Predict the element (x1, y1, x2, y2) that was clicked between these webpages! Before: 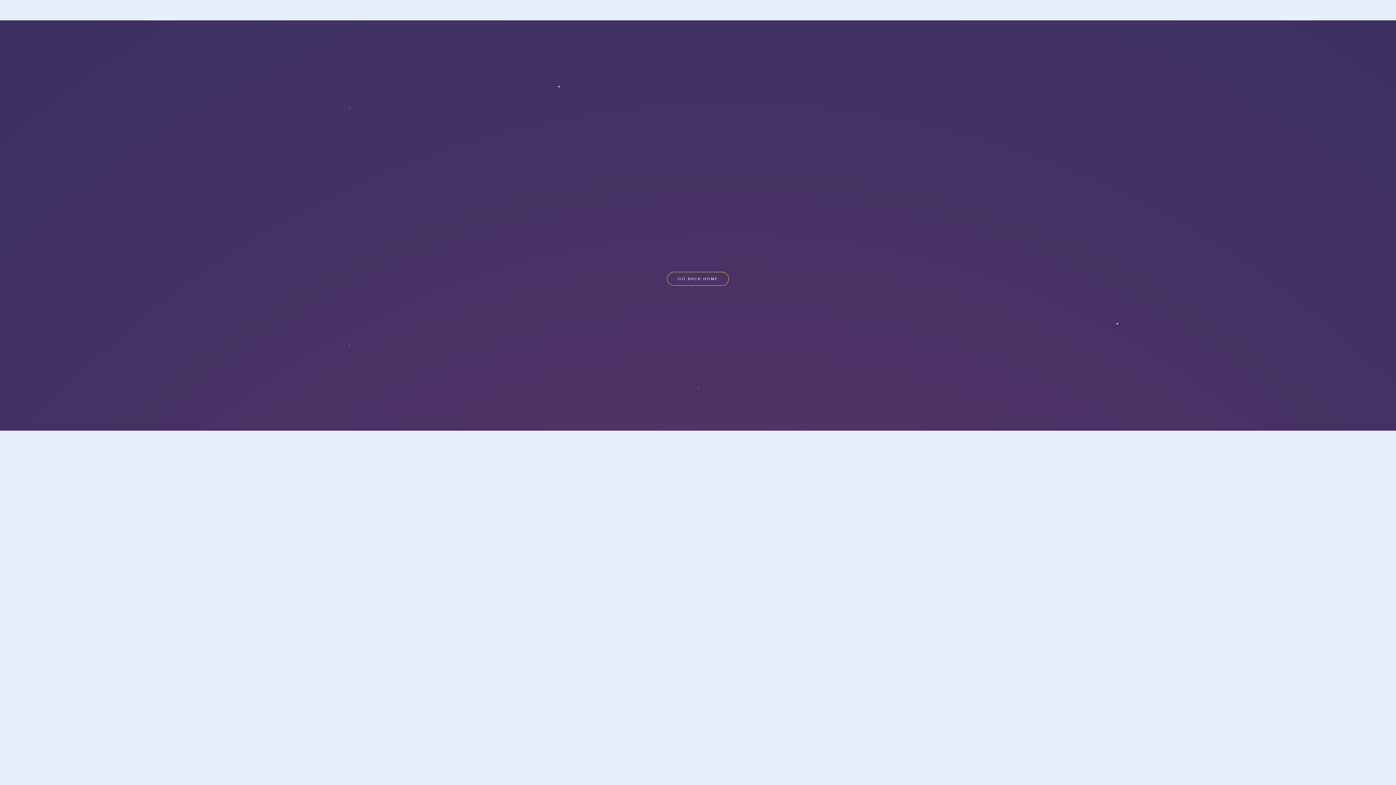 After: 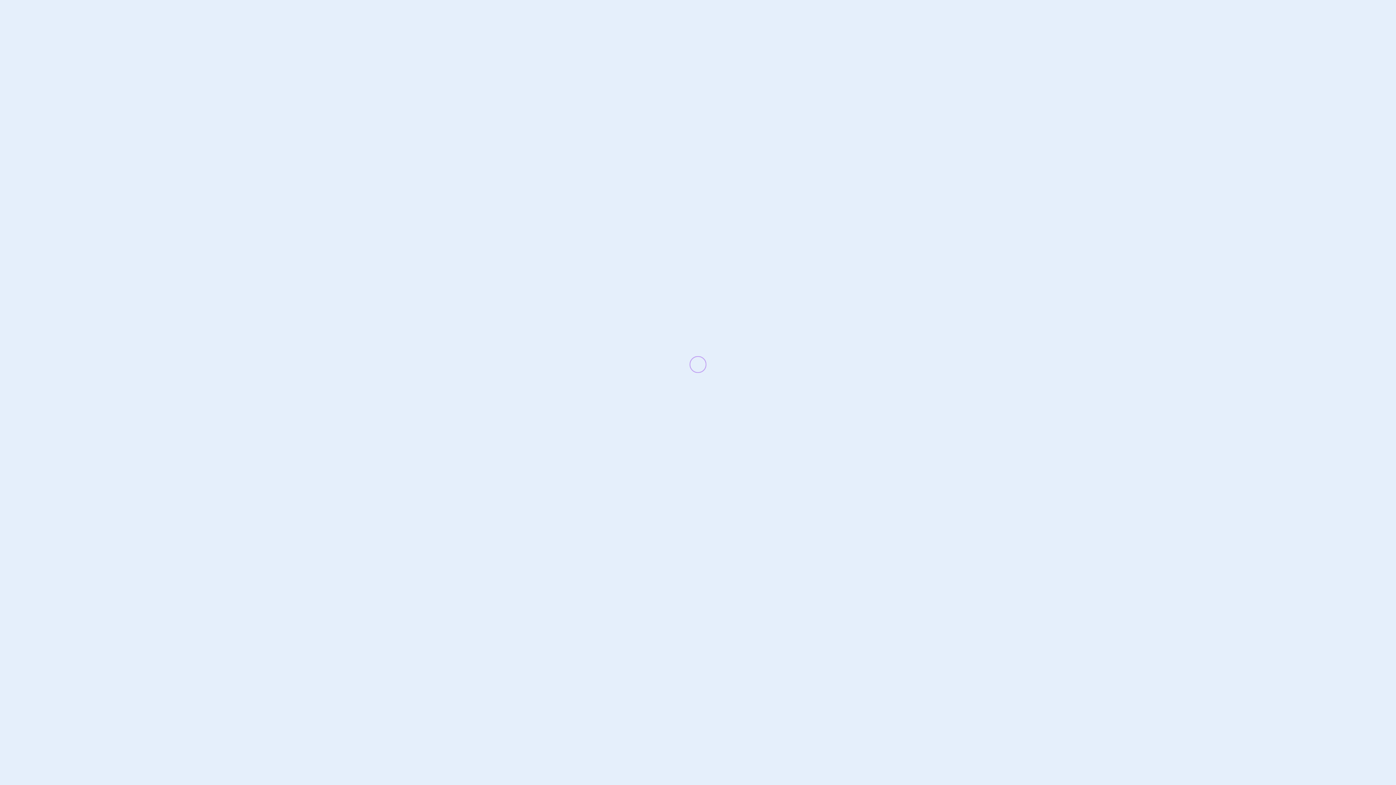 Action: bbox: (667, 271, 729, 285) label: GO BACK HOME